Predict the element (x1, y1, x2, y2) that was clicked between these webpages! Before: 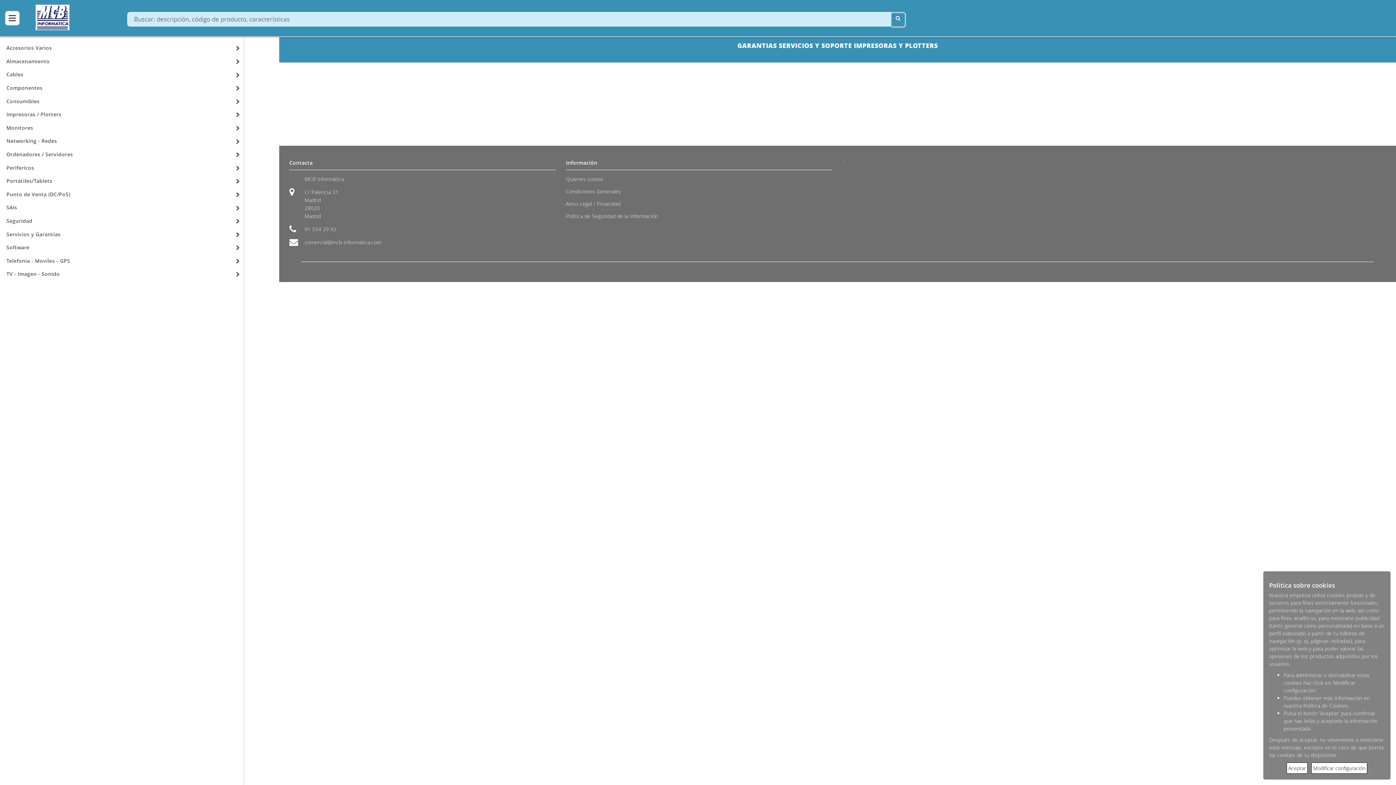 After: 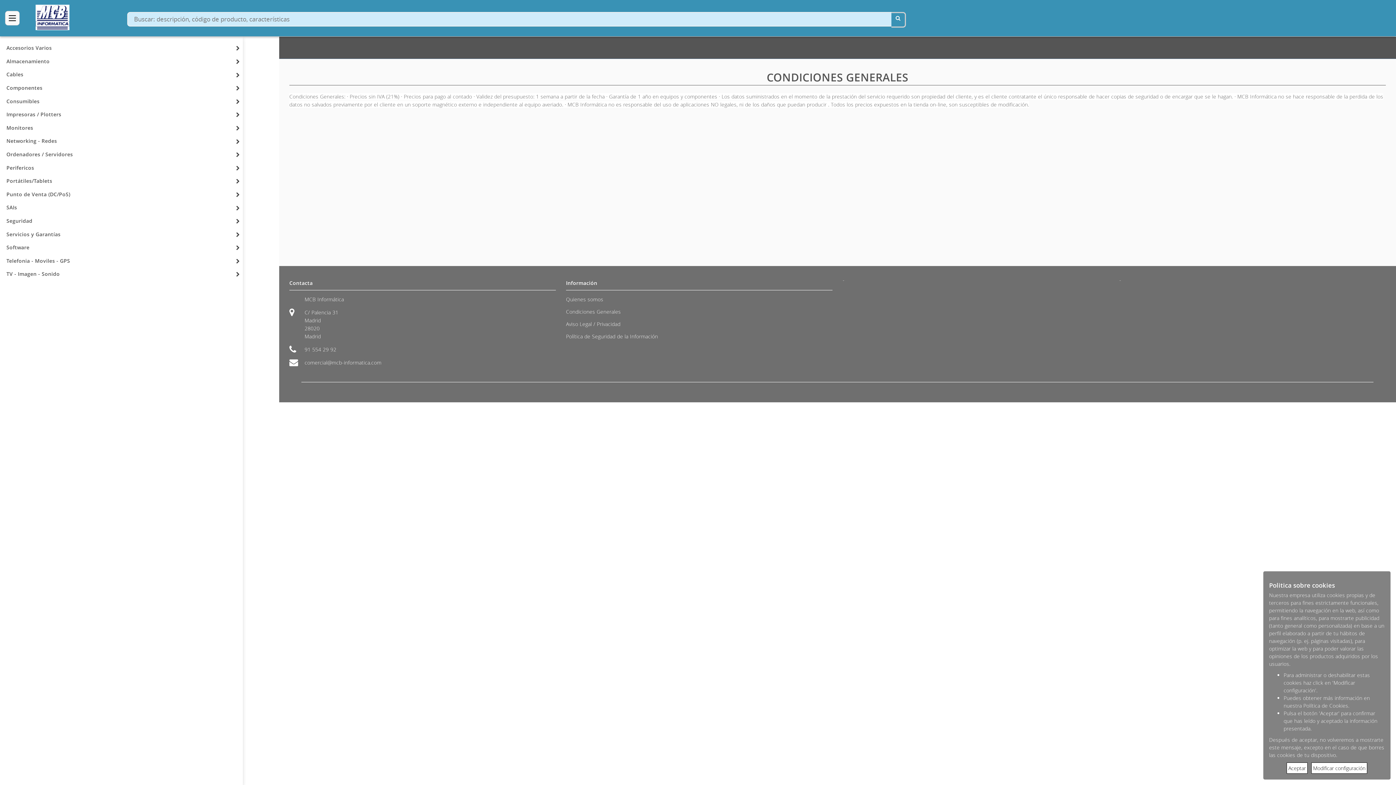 Action: label: Condiciones Generales bbox: (566, 187, 621, 194)